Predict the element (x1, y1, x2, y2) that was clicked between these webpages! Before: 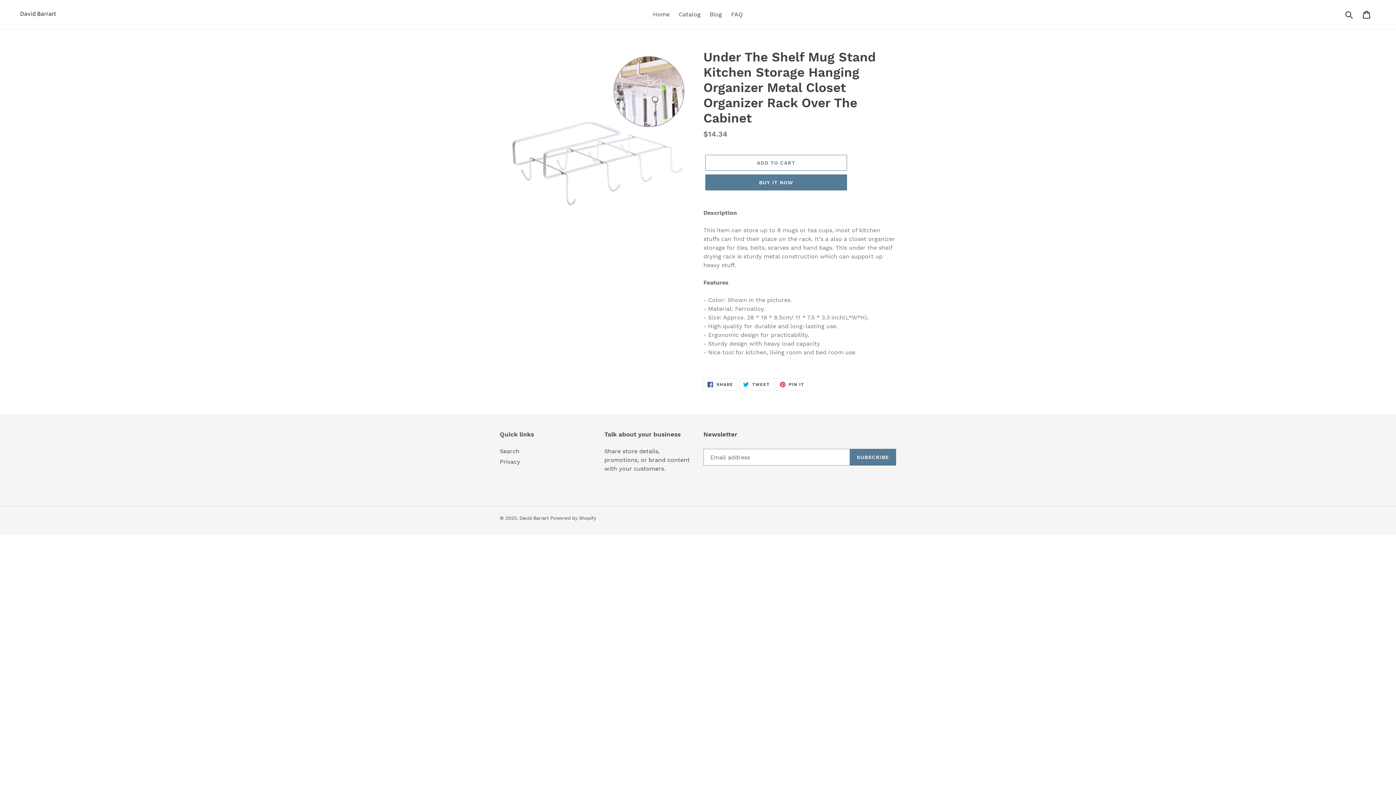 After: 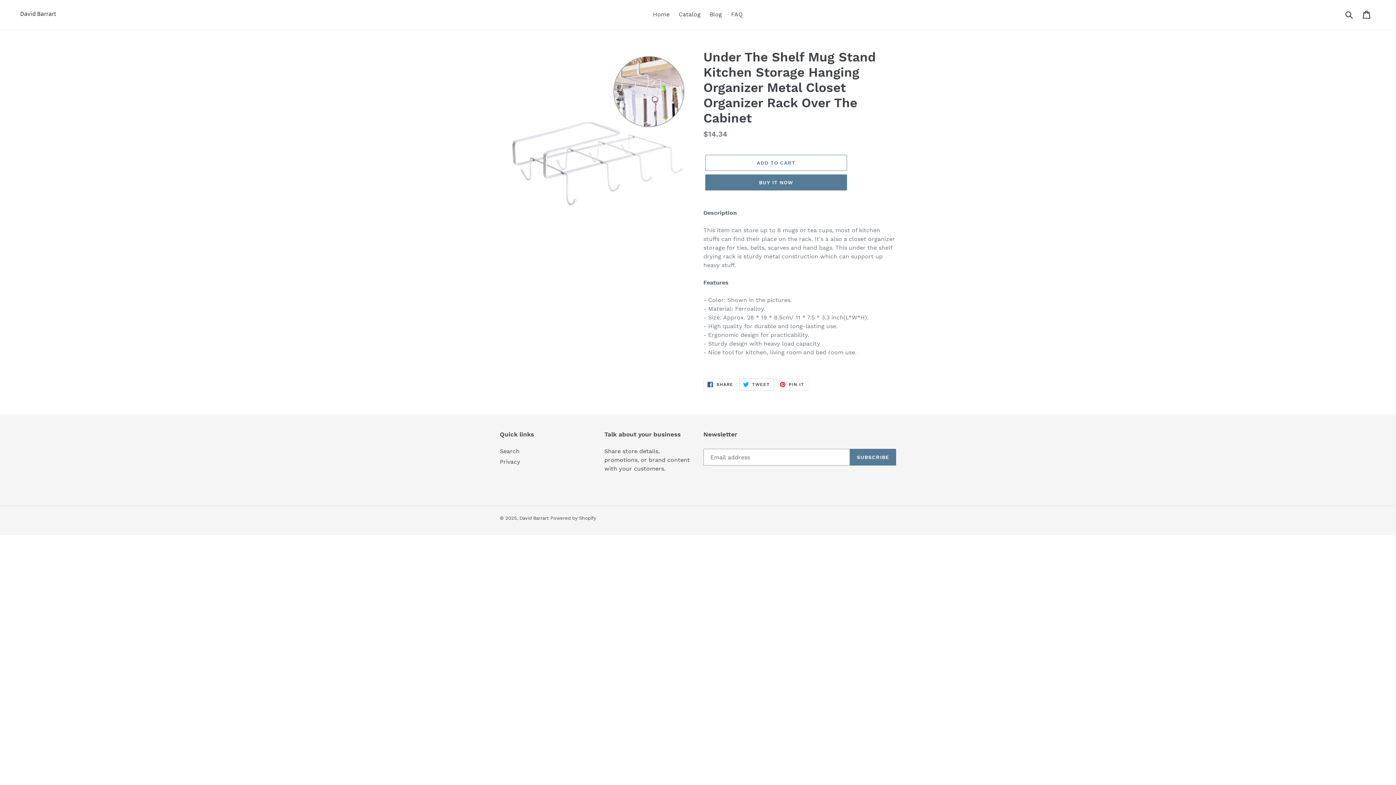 Action: bbox: (739, 378, 774, 390) label:  TWEET
TWEET ON TWITTER